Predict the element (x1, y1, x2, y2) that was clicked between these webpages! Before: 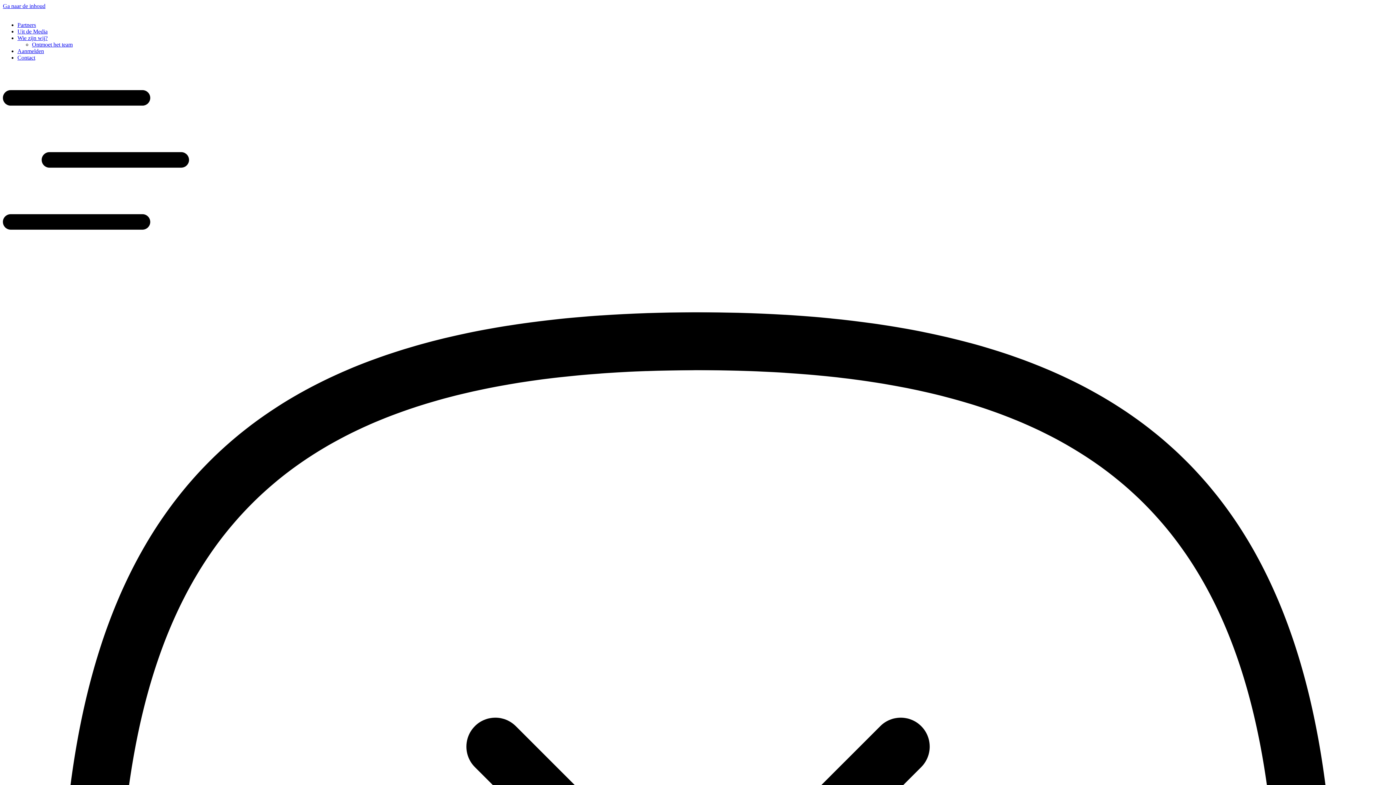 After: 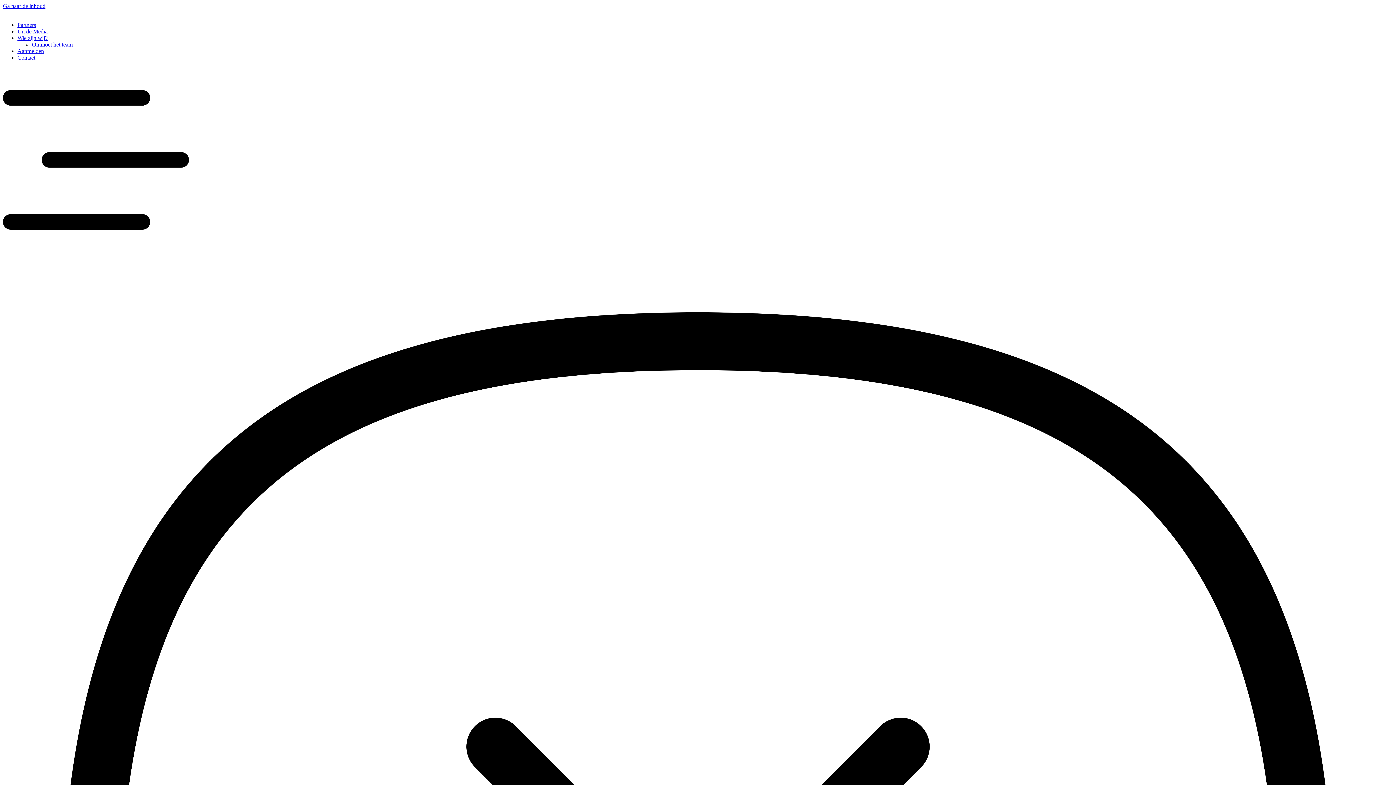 Action: bbox: (32, 41, 72, 47) label: Ontmoet het team